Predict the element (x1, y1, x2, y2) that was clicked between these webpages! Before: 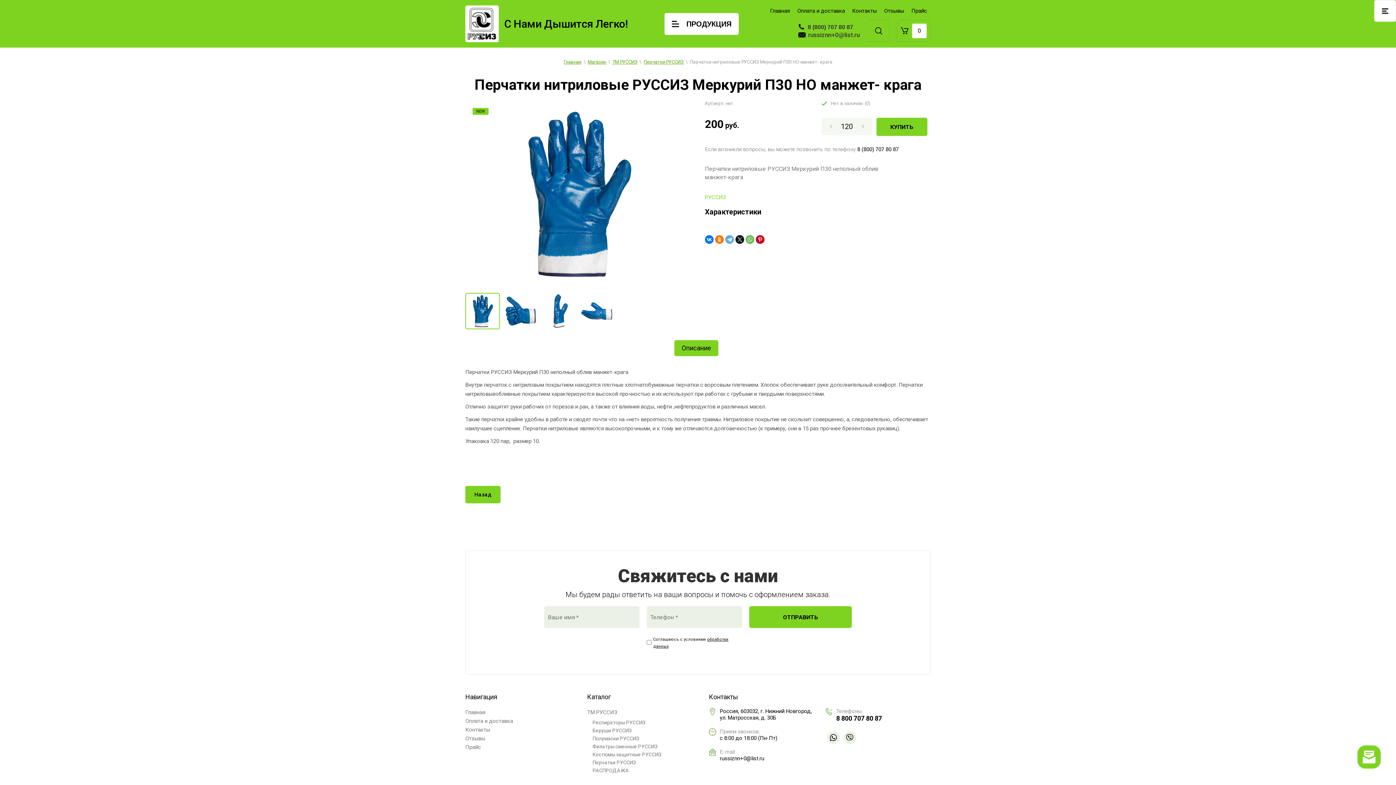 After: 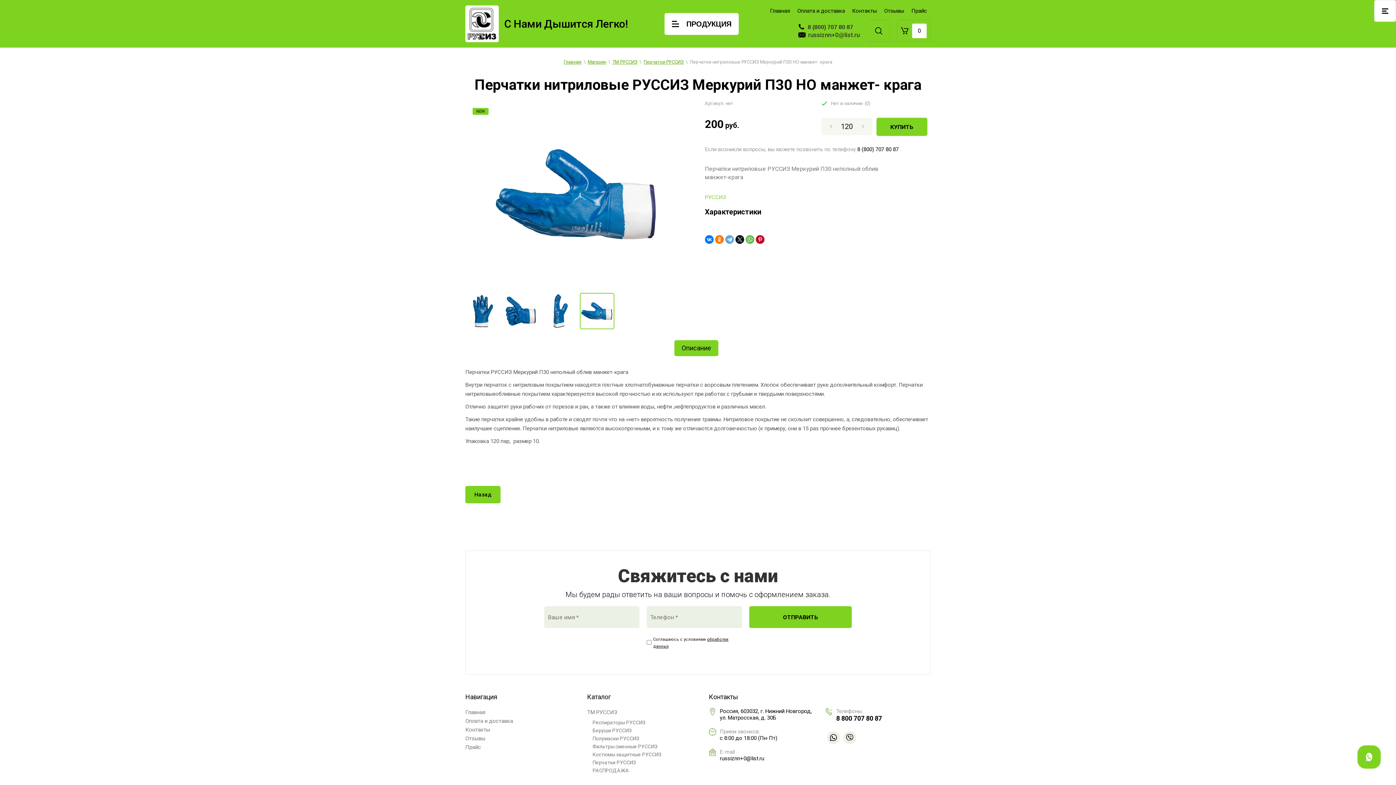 Action: bbox: (580, 293, 614, 329)